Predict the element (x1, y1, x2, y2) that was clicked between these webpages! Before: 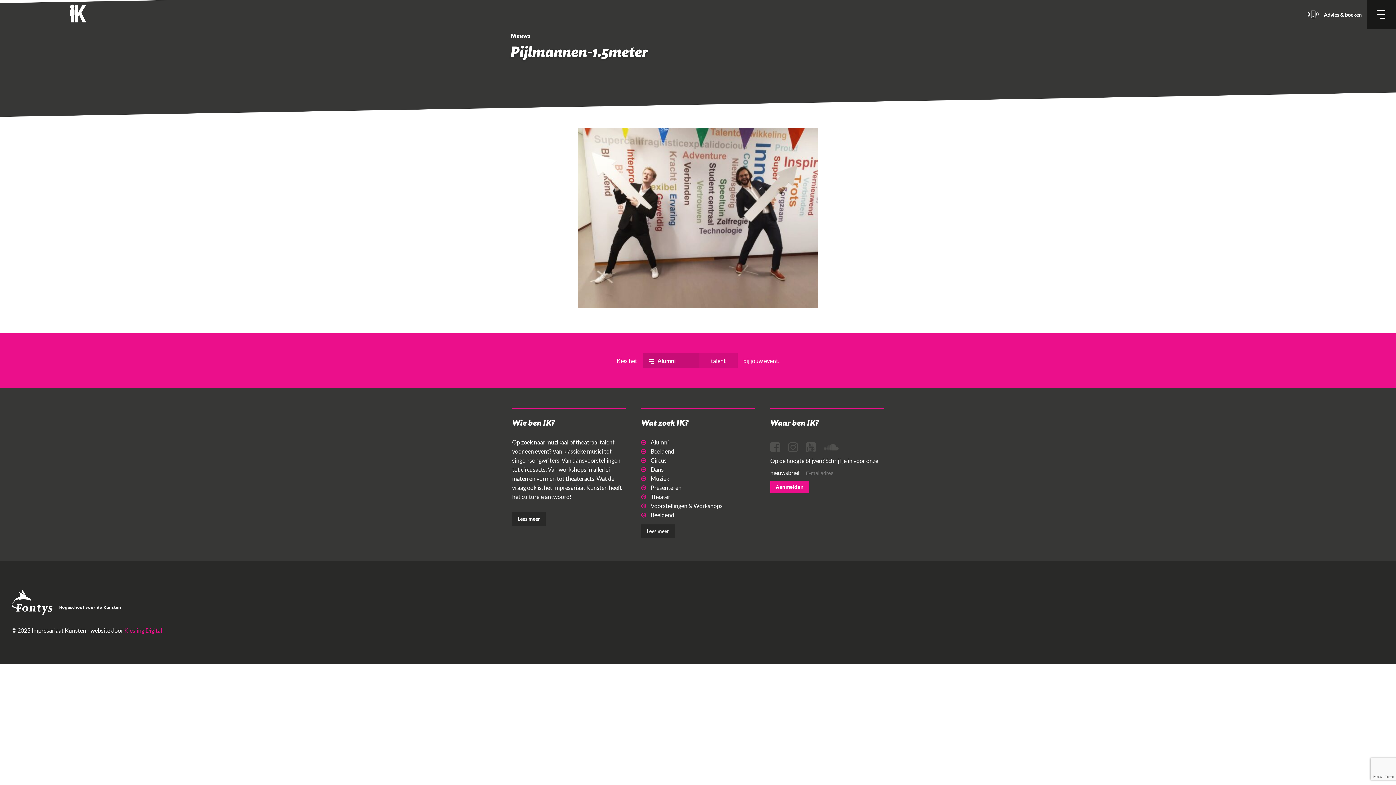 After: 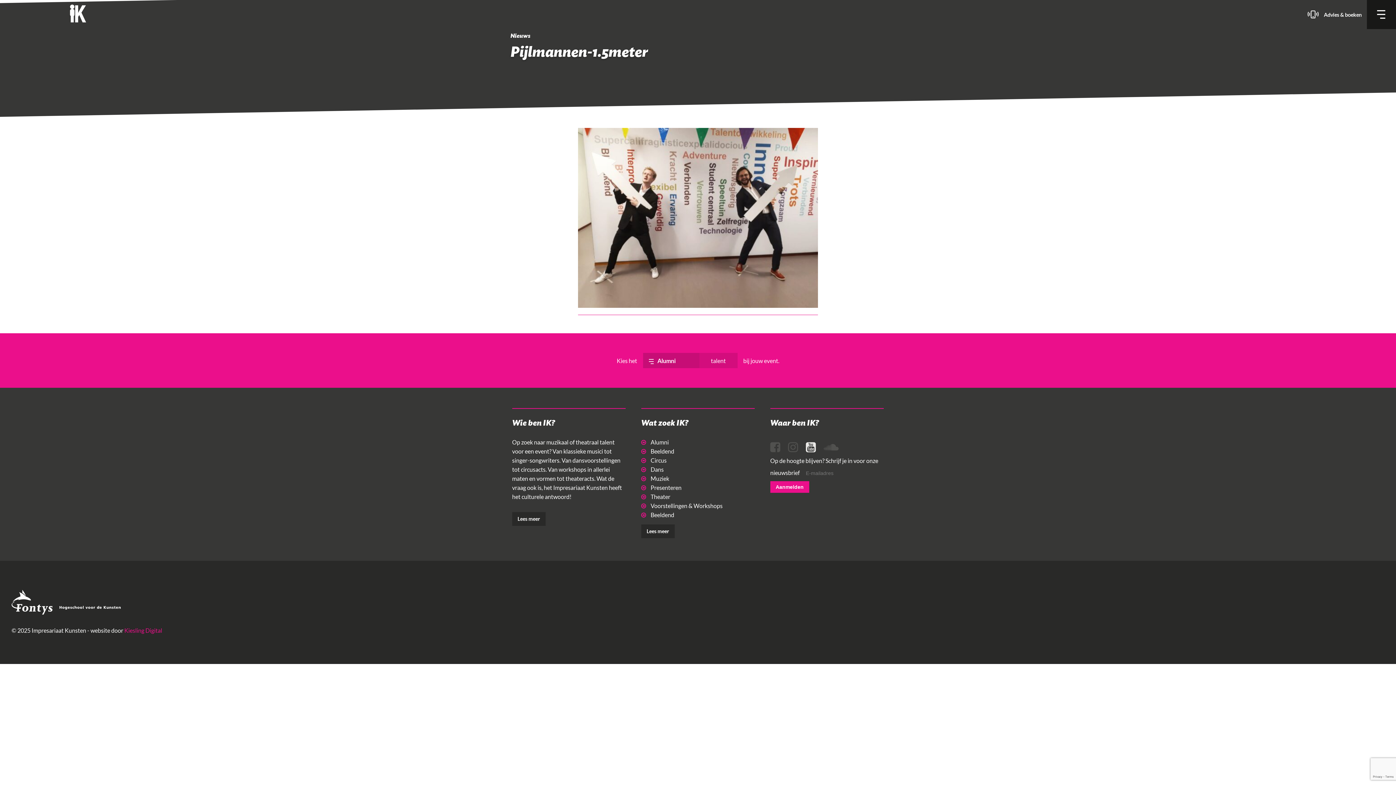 Action: bbox: (806, 441, 815, 453)